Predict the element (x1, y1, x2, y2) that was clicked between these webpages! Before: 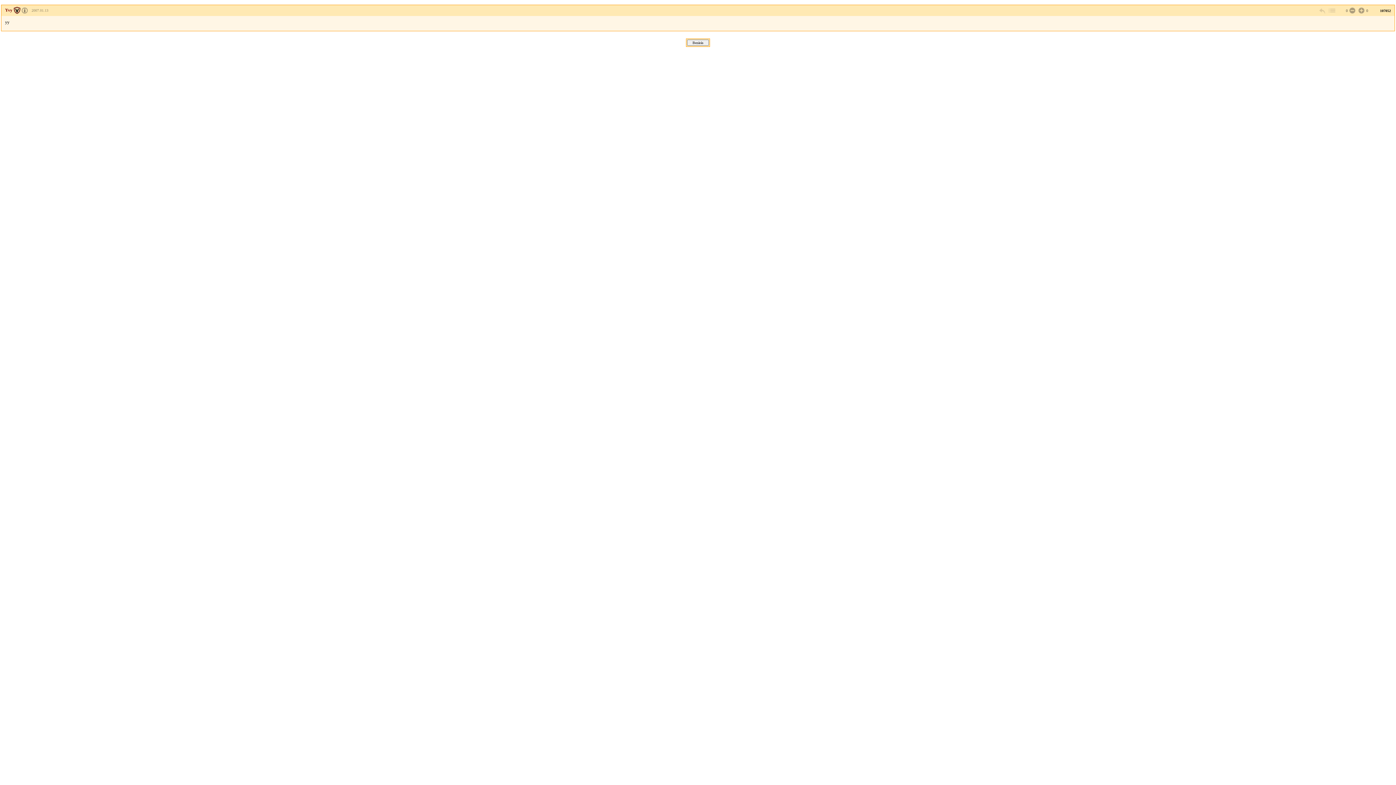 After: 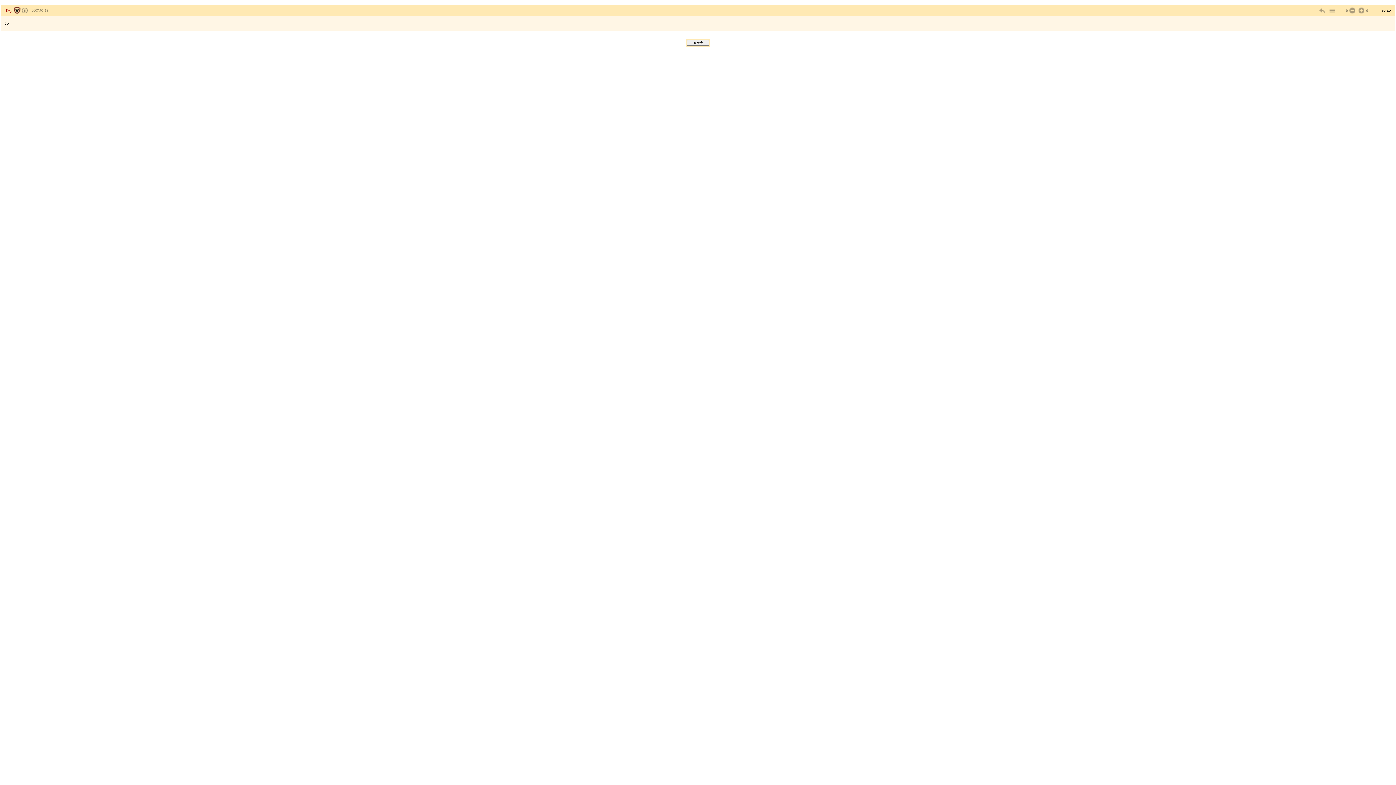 Action: bbox: (5, 7, 19, 12) label: Yvy